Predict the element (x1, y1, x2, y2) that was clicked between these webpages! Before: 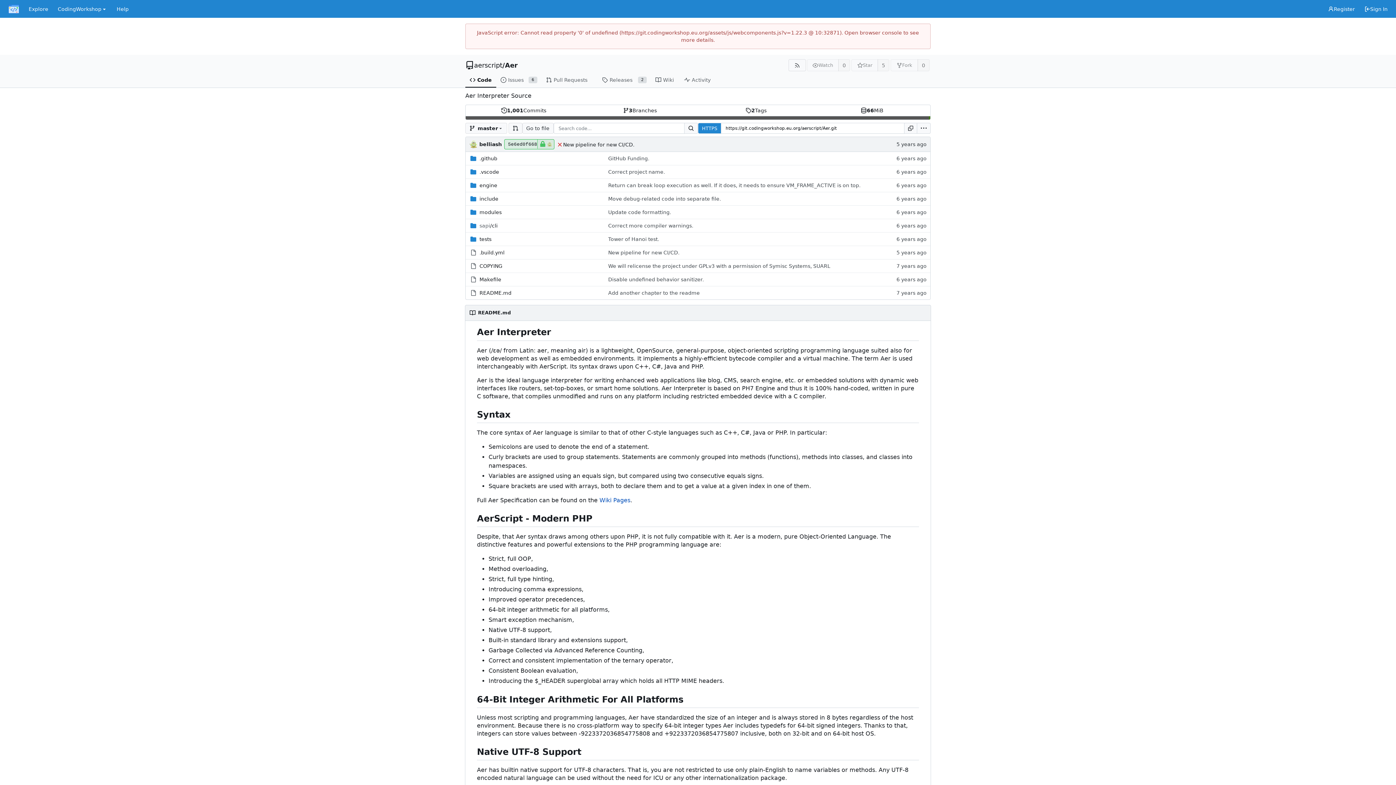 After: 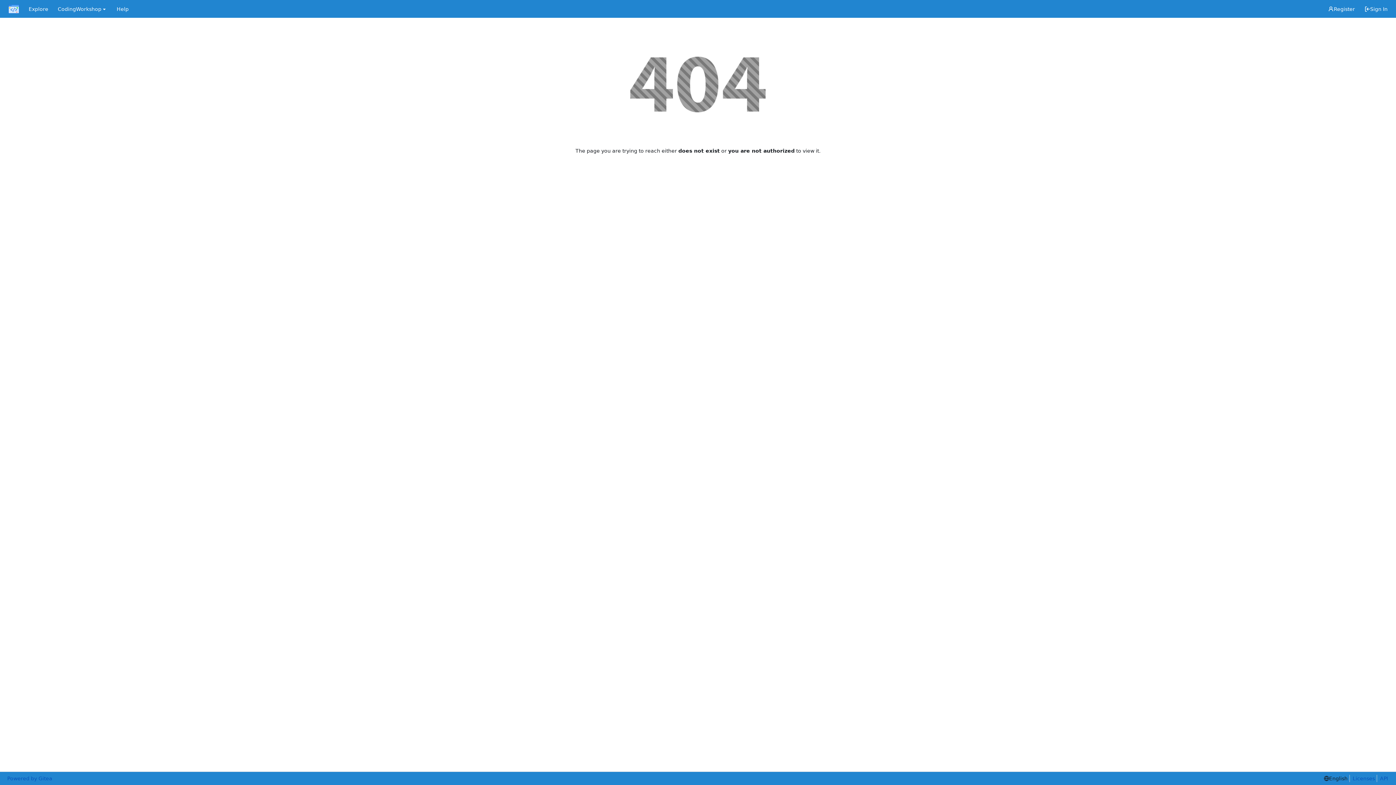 Action: label: belliash bbox: (479, 140, 502, 148)